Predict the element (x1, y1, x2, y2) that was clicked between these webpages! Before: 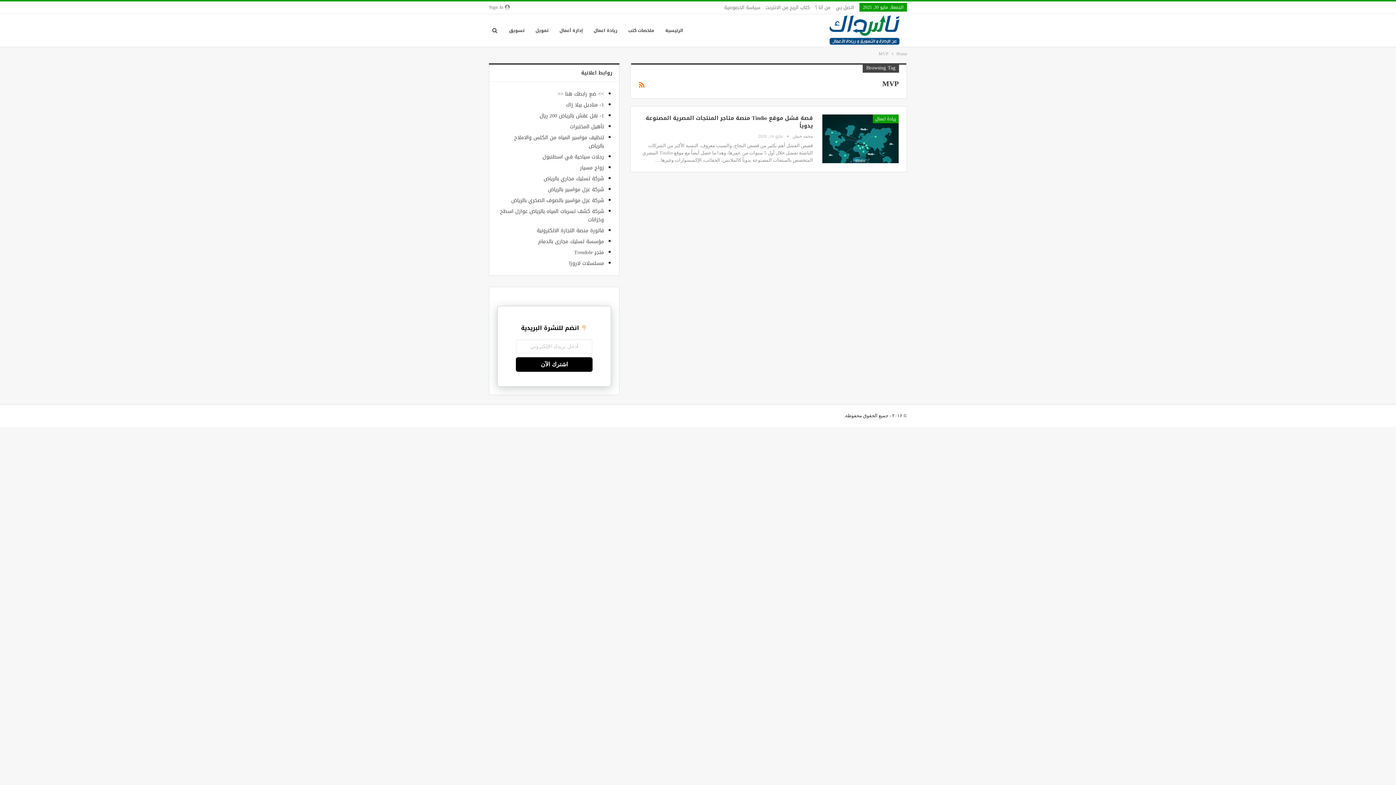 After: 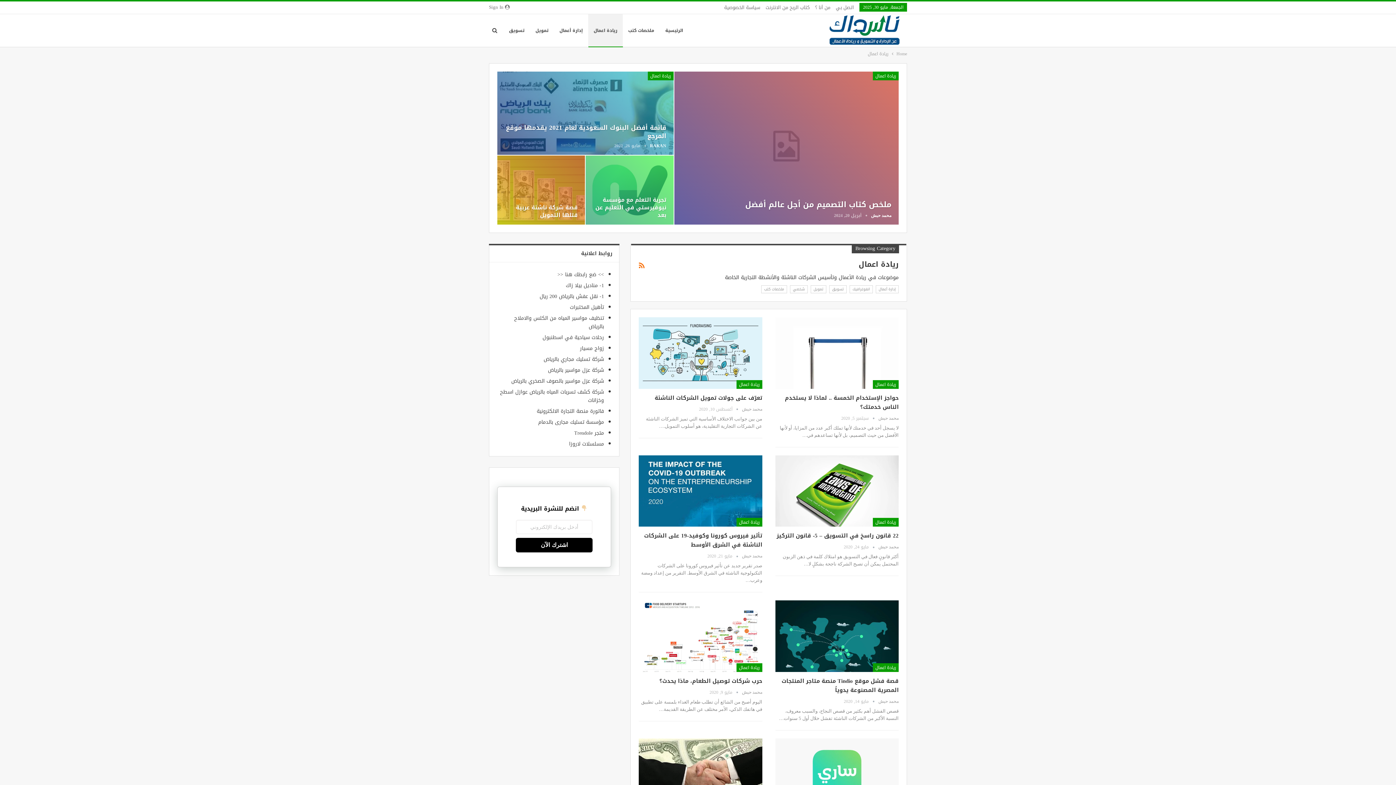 Action: label: ريادة اعمال bbox: (873, 114, 898, 123)